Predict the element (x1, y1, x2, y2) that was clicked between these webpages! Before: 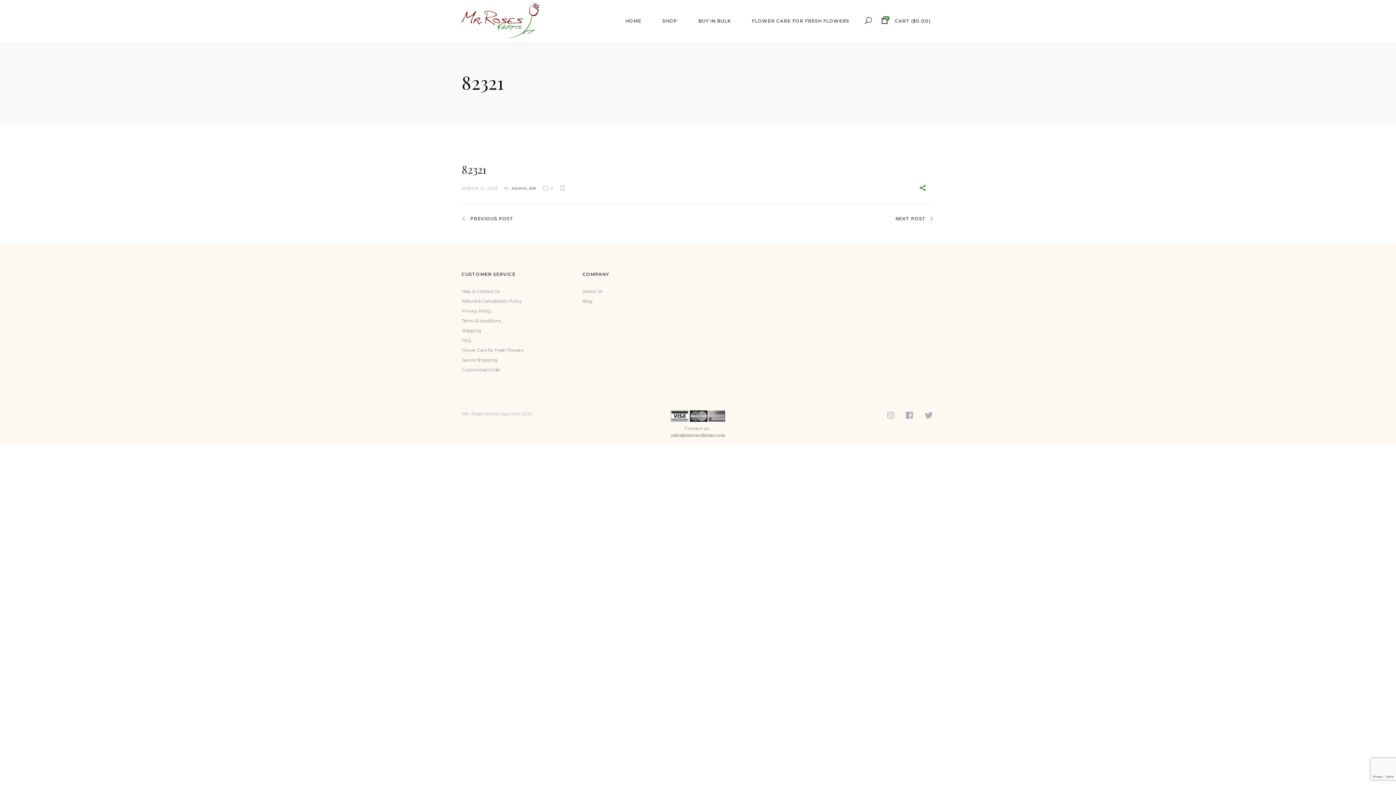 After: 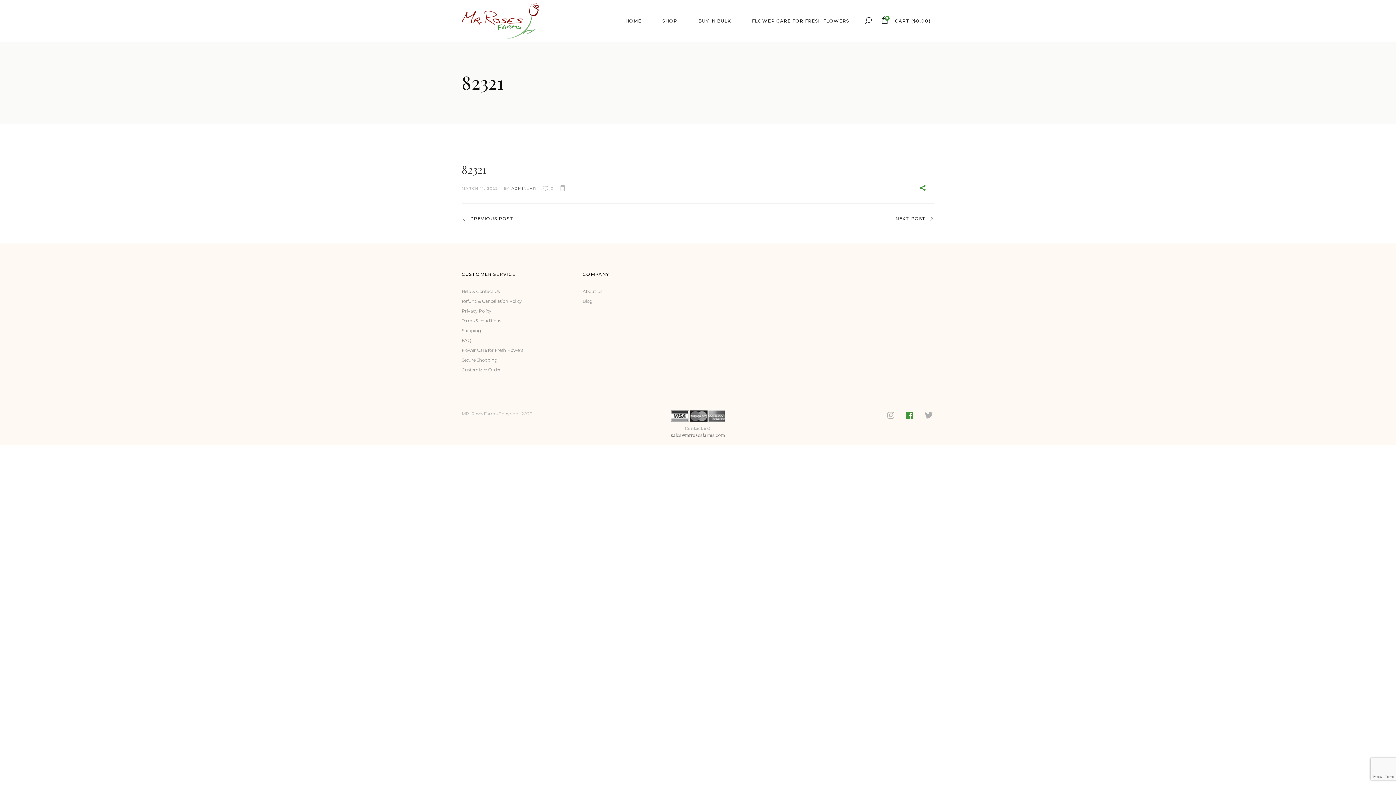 Action: bbox: (897, 409, 914, 419)